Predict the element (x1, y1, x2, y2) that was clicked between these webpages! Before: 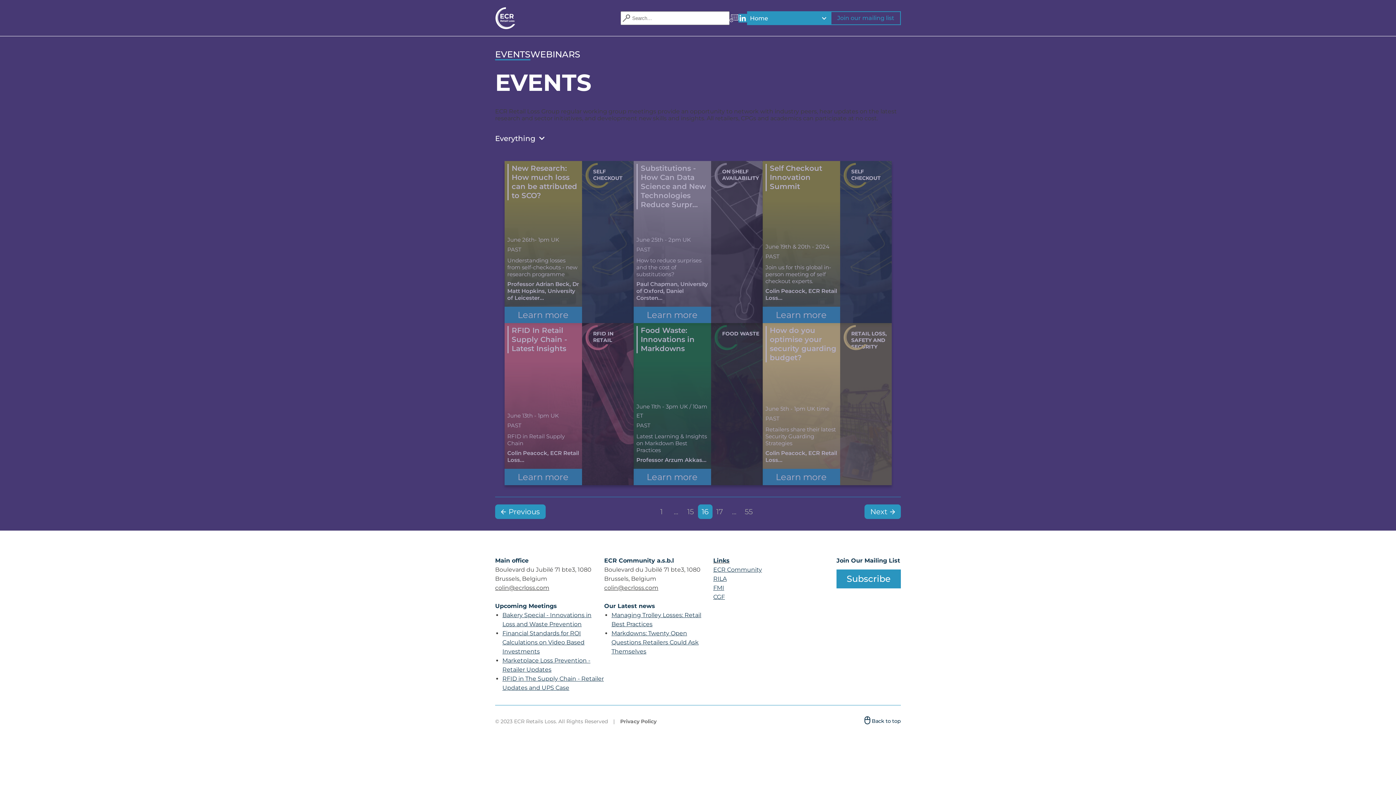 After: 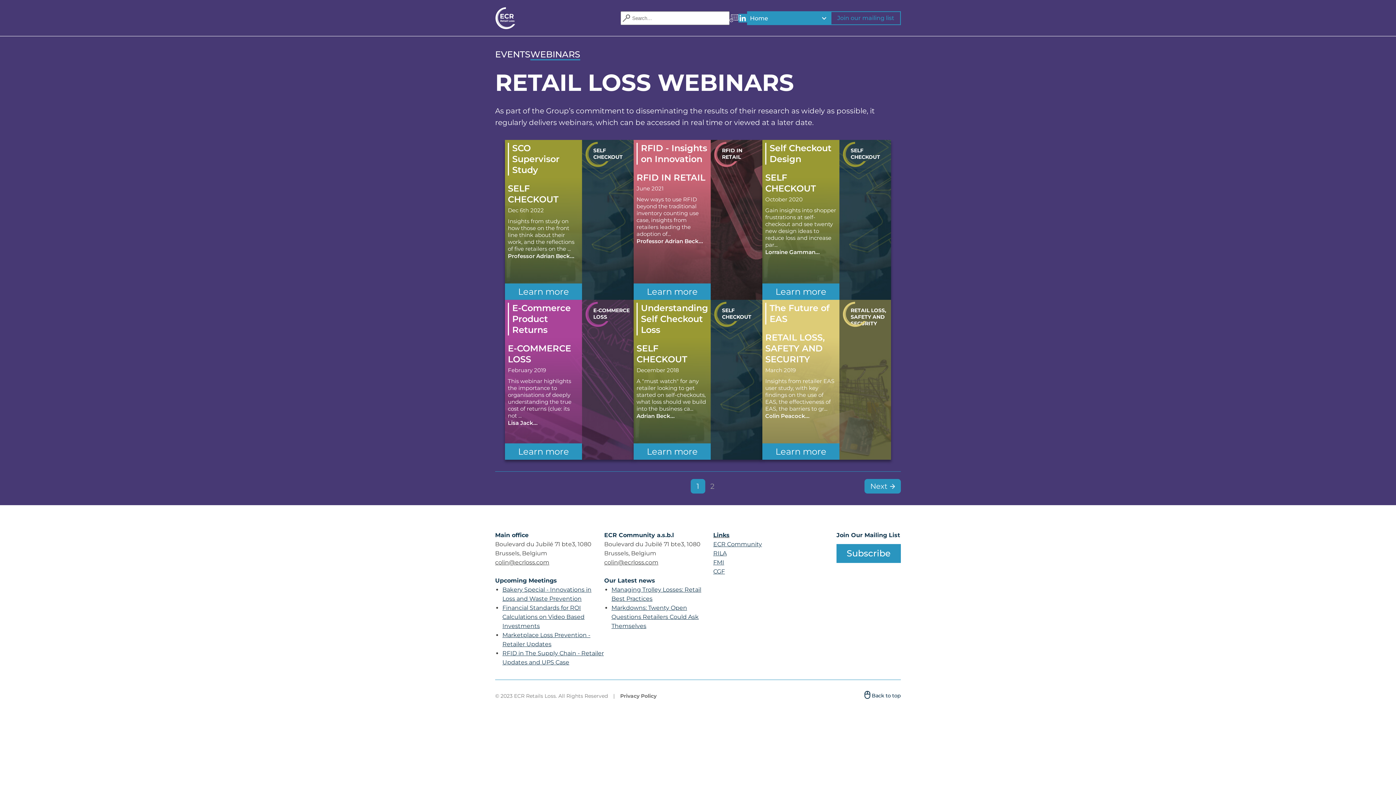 Action: label: WEBINARS bbox: (530, 49, 580, 59)